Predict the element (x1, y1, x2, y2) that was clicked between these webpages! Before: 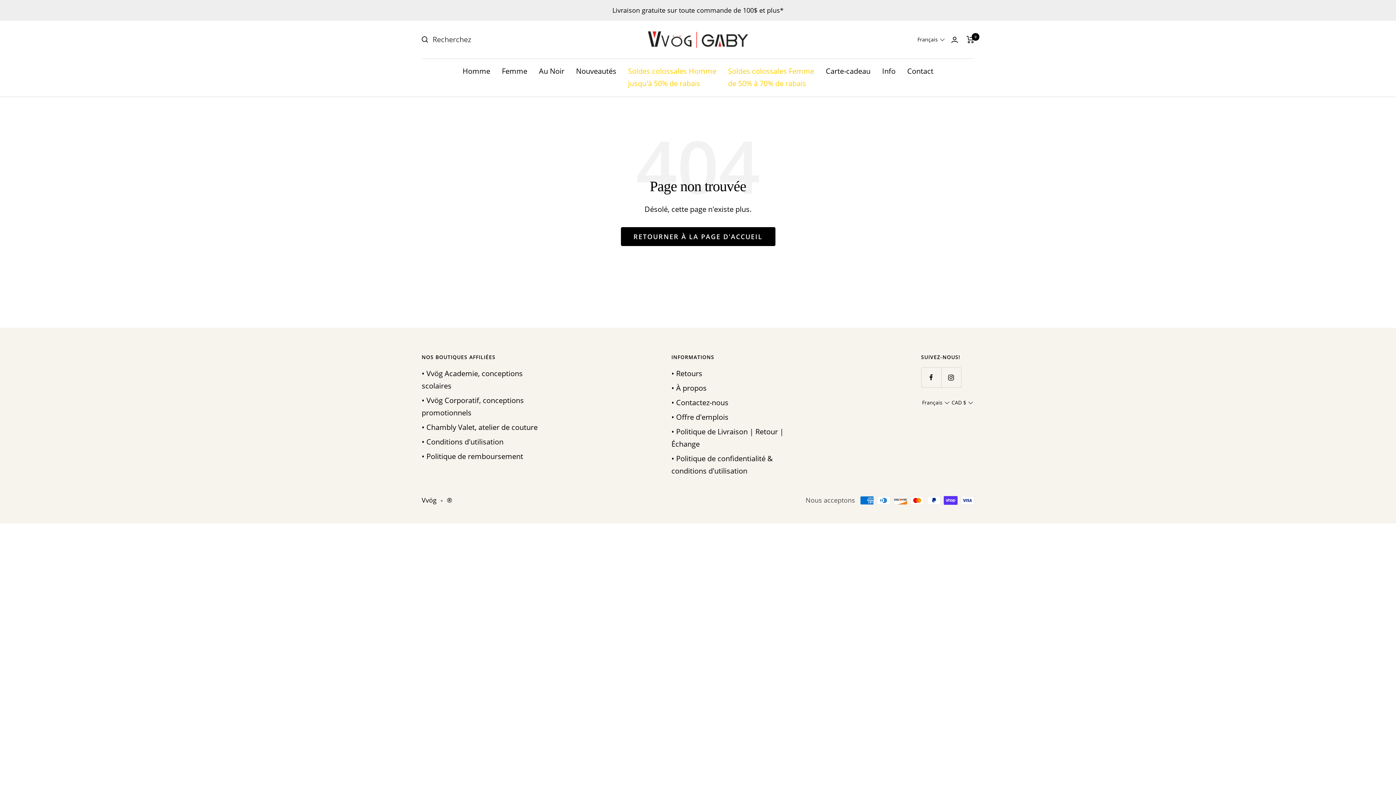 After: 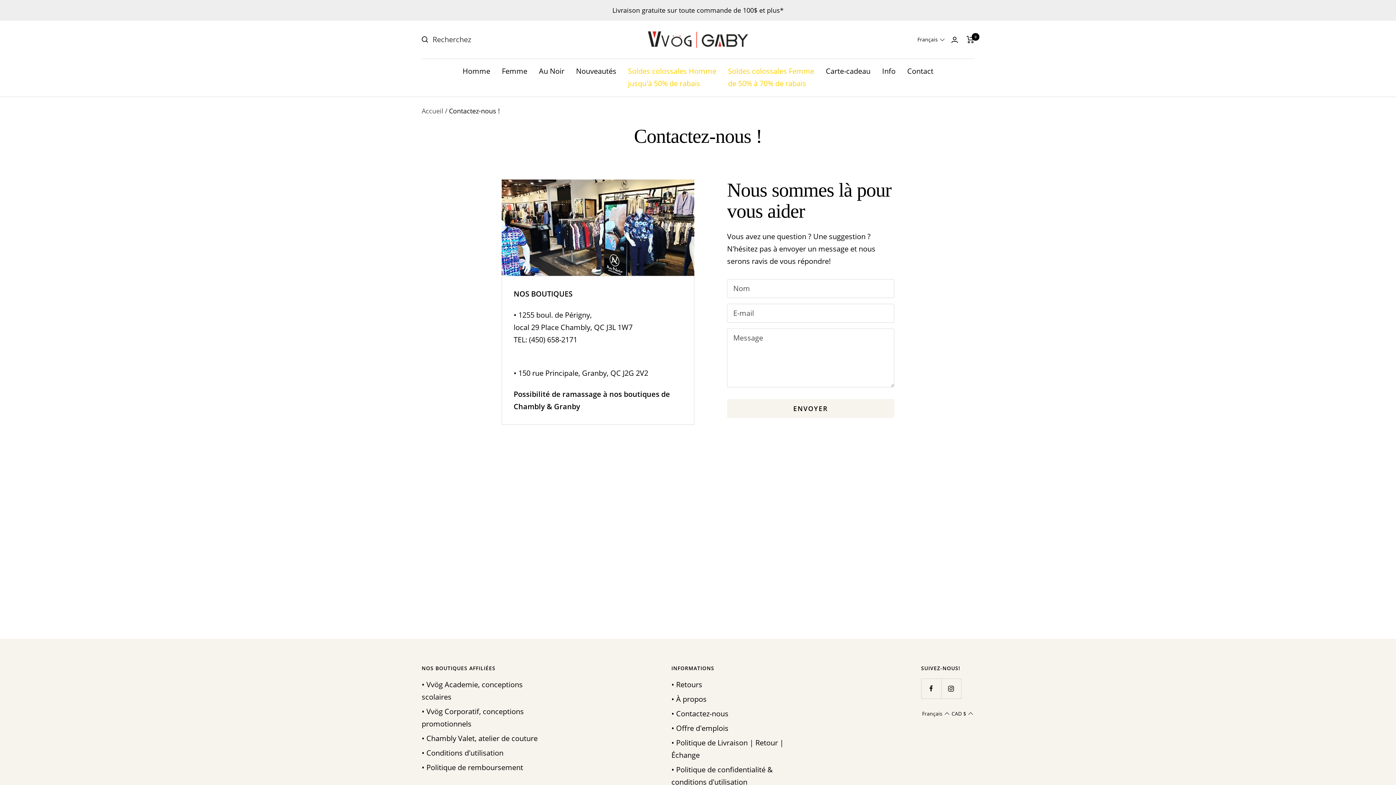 Action: label: • Contactez-nous bbox: (671, 396, 728, 409)